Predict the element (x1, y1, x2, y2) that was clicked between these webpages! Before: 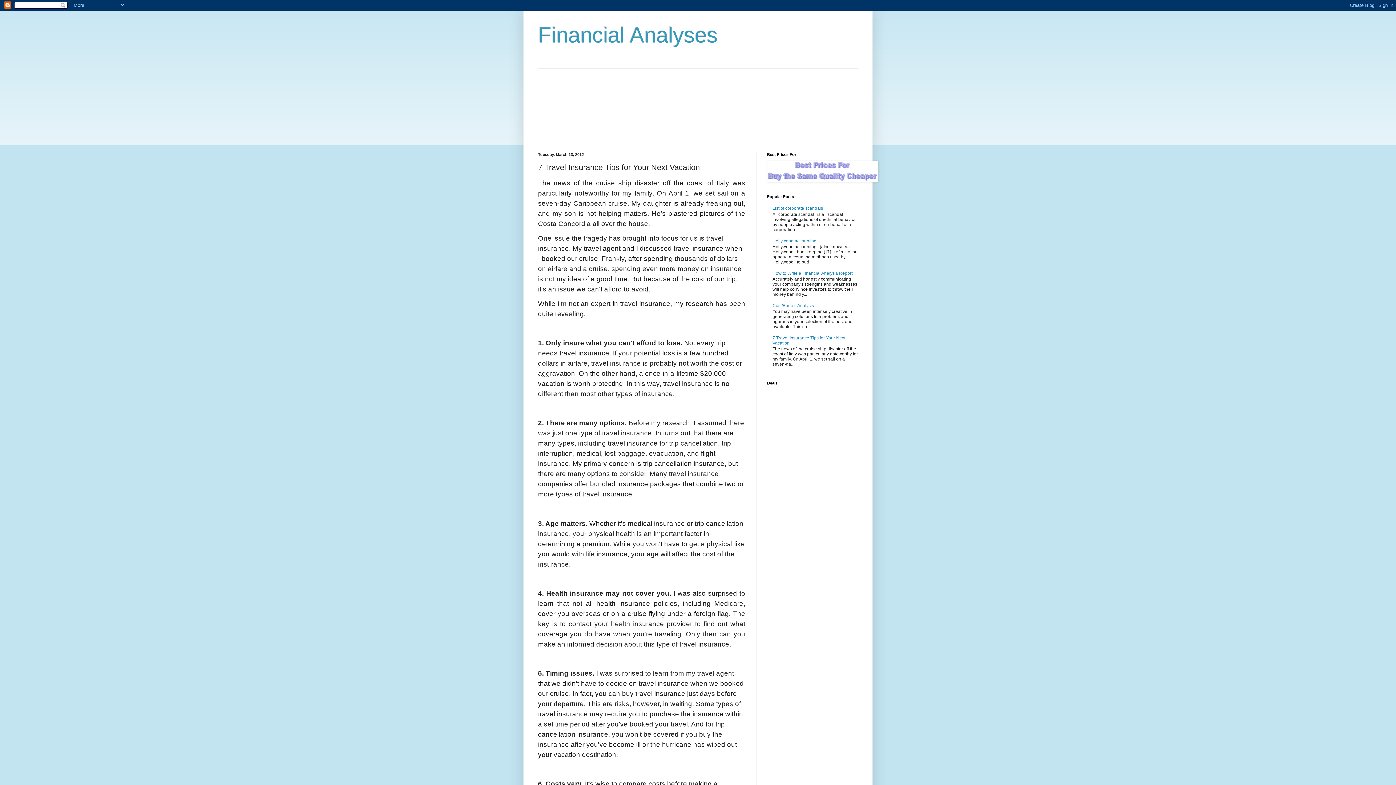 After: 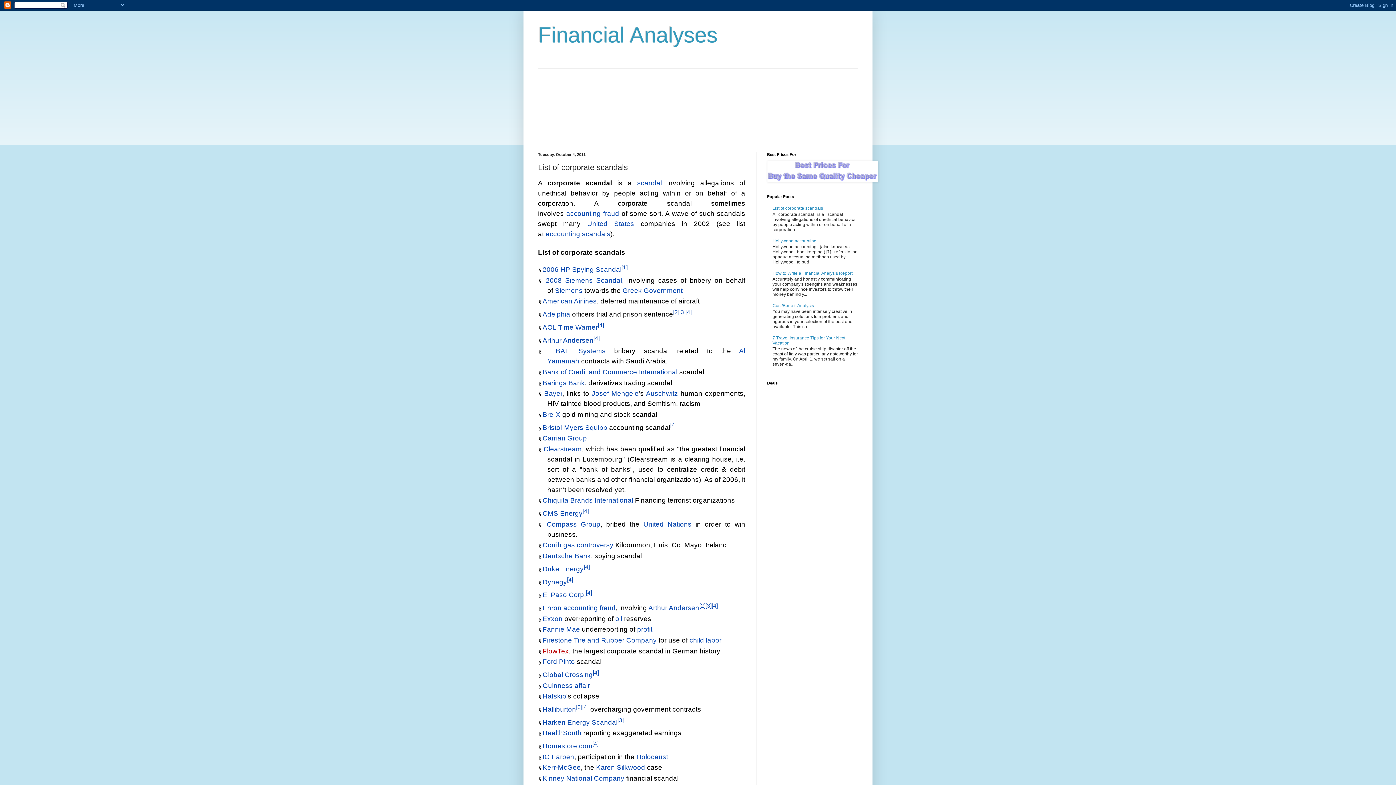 Action: bbox: (772, 205, 823, 211) label: List of corporate scandals